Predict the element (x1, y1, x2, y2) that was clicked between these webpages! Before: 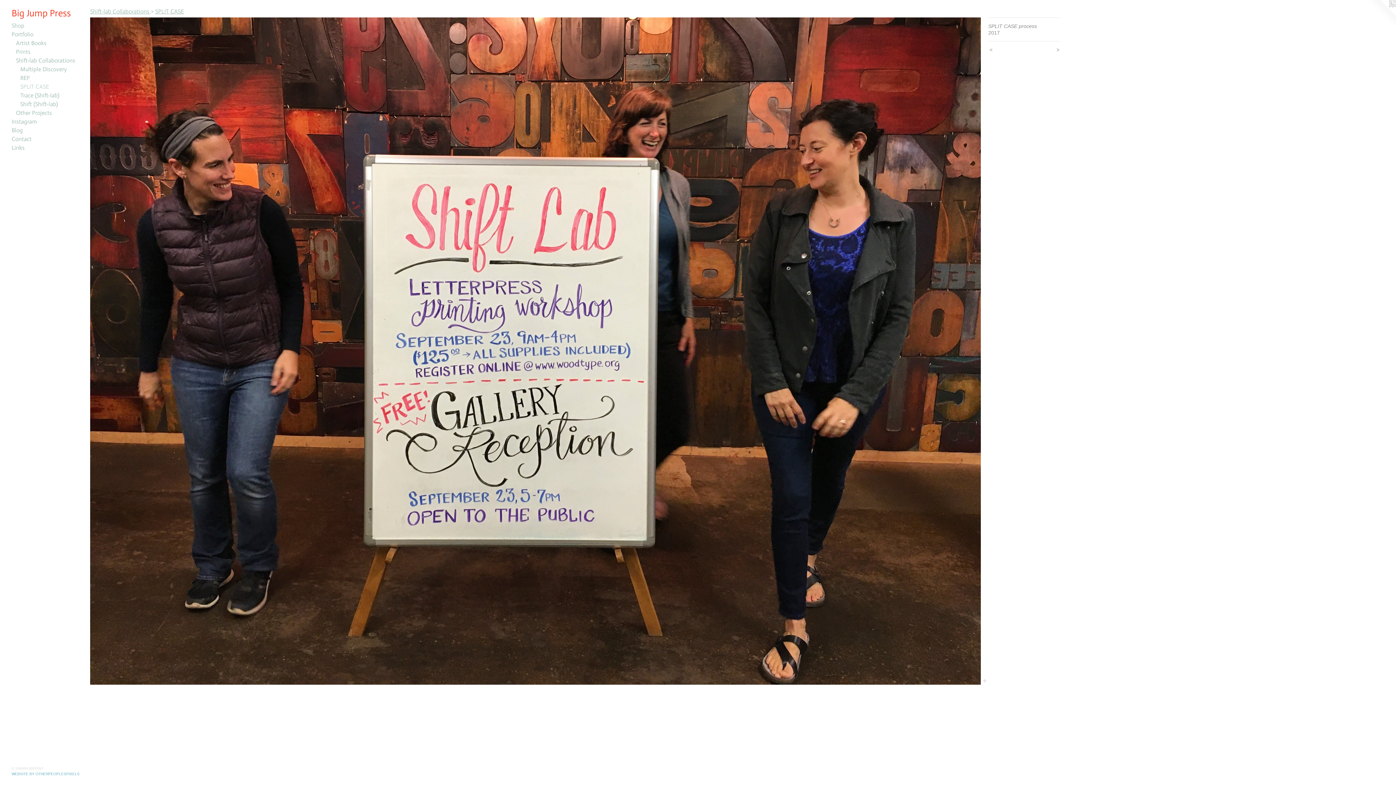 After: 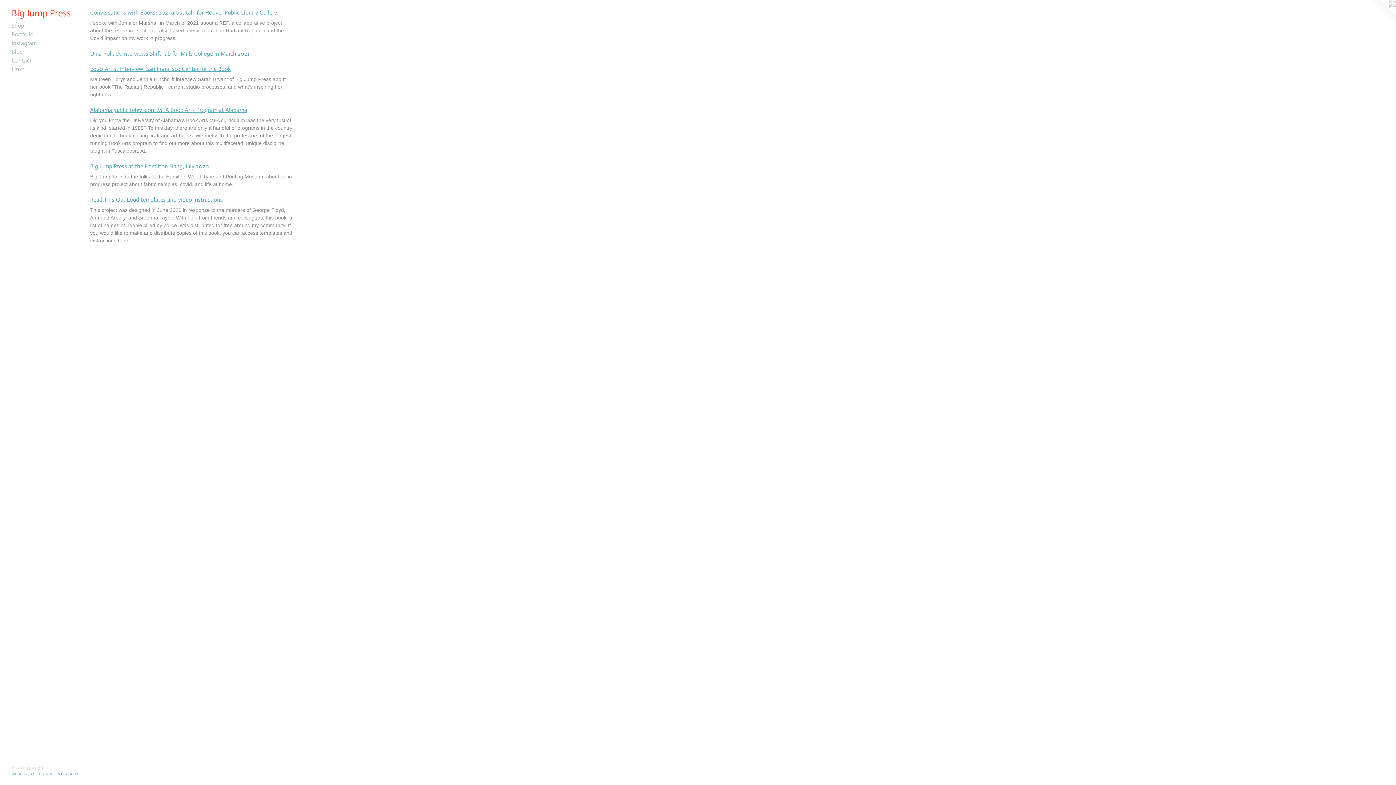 Action: label: Links bbox: (11, 143, 84, 152)